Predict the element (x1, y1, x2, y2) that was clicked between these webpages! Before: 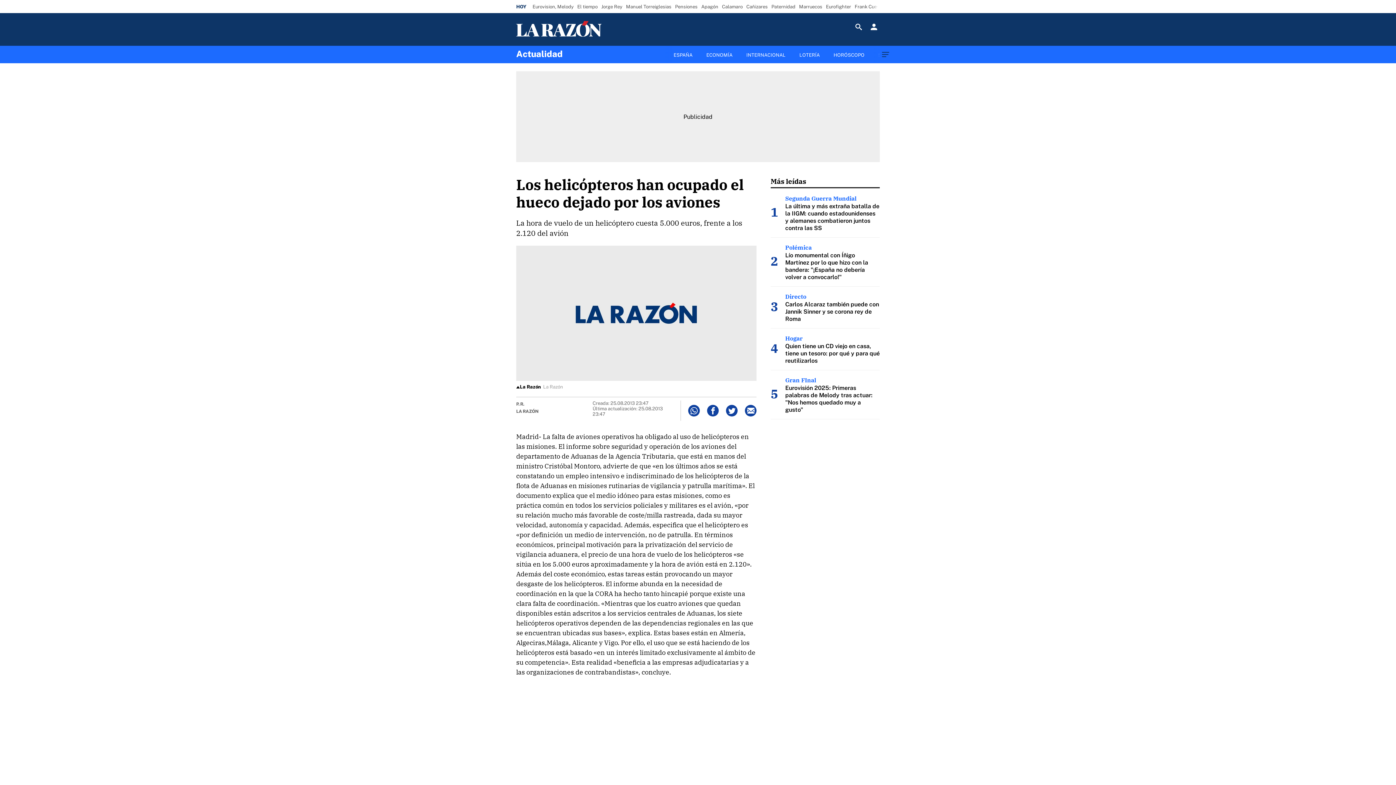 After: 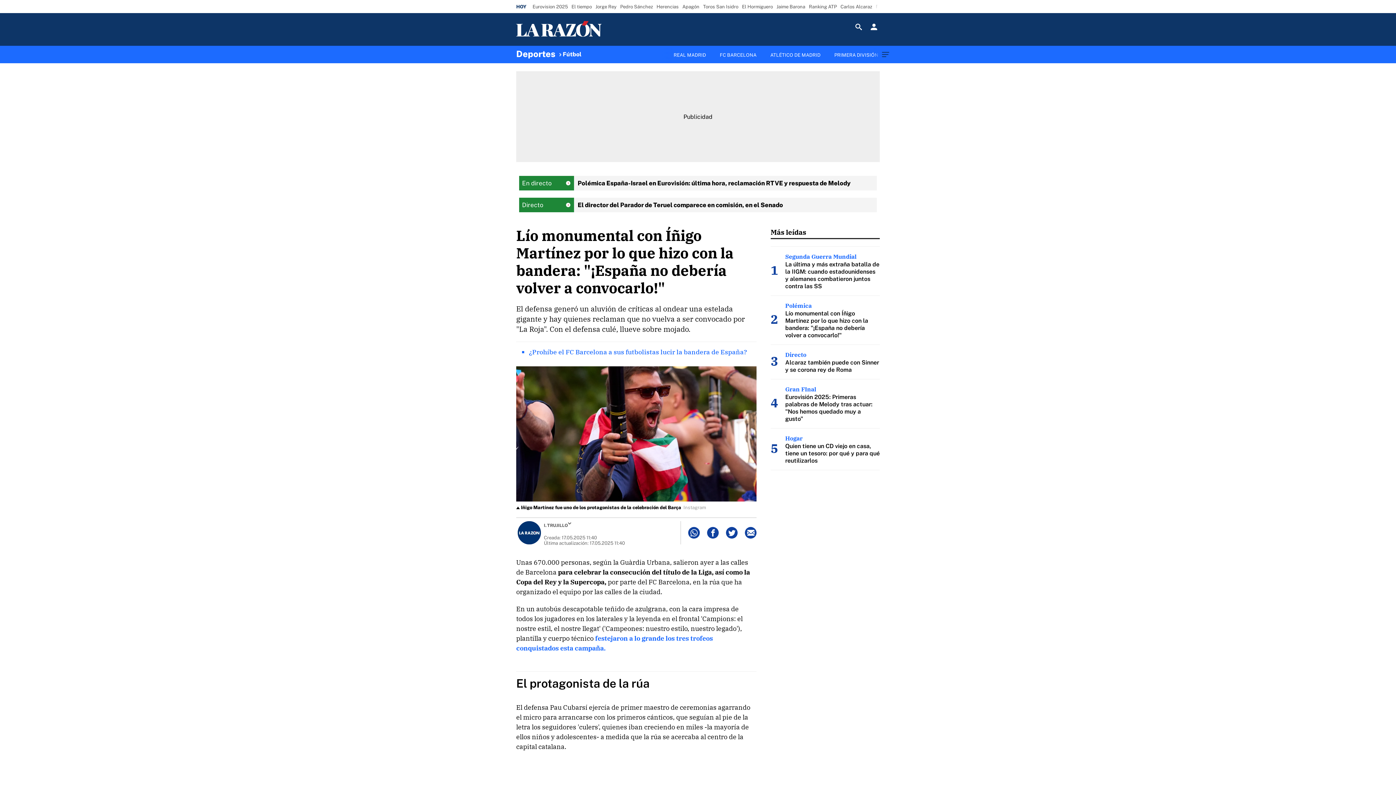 Action: label: Polémica bbox: (785, 244, 811, 251)